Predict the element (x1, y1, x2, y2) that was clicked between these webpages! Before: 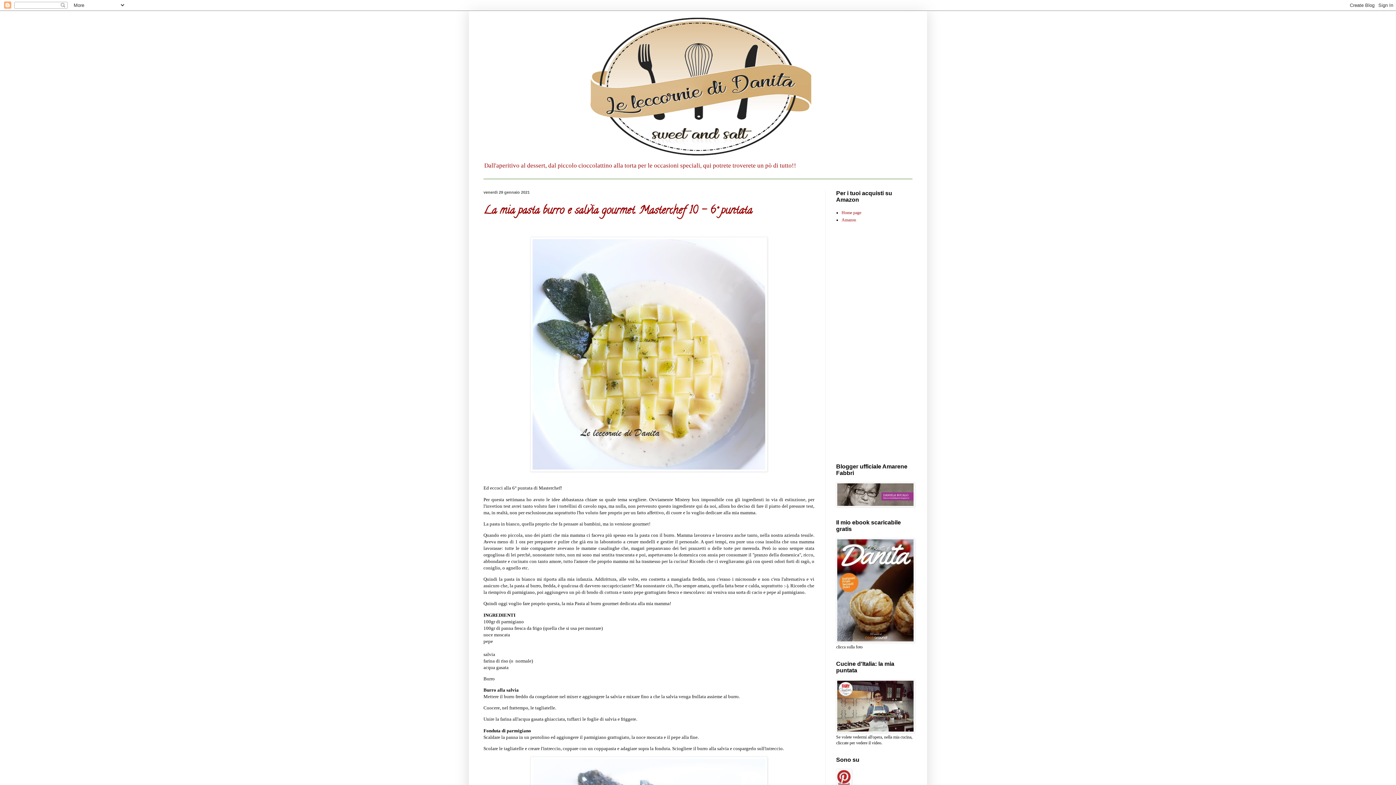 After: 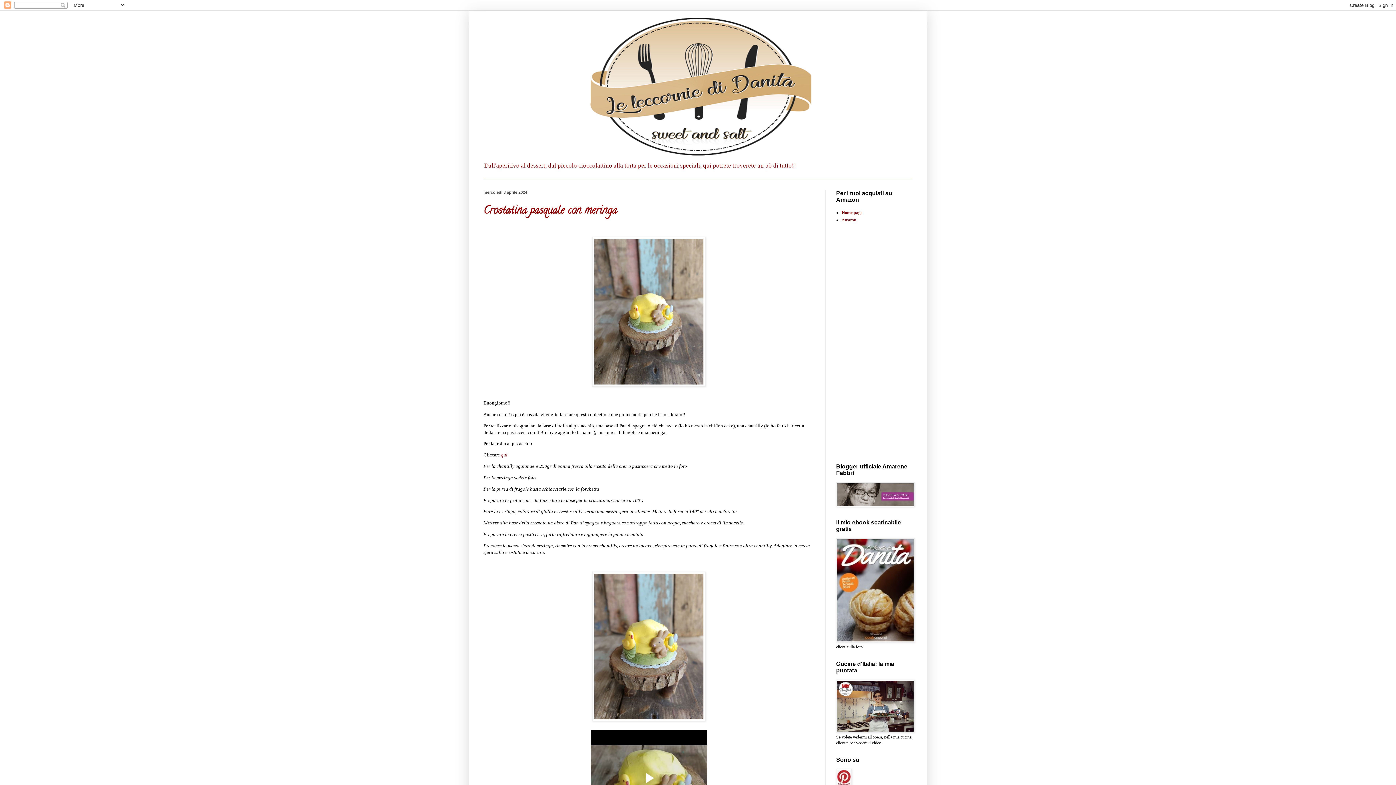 Action: bbox: (841, 210, 861, 215) label: Home page